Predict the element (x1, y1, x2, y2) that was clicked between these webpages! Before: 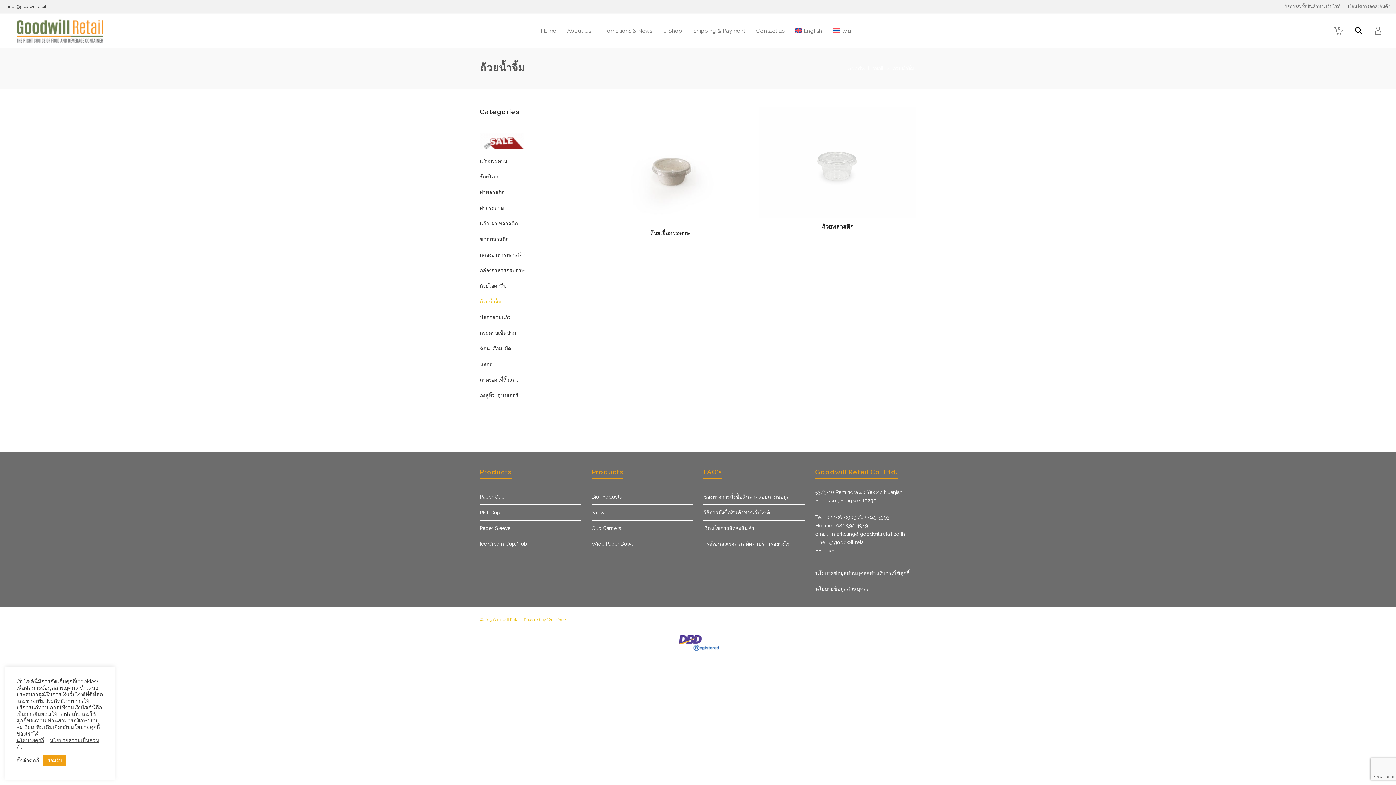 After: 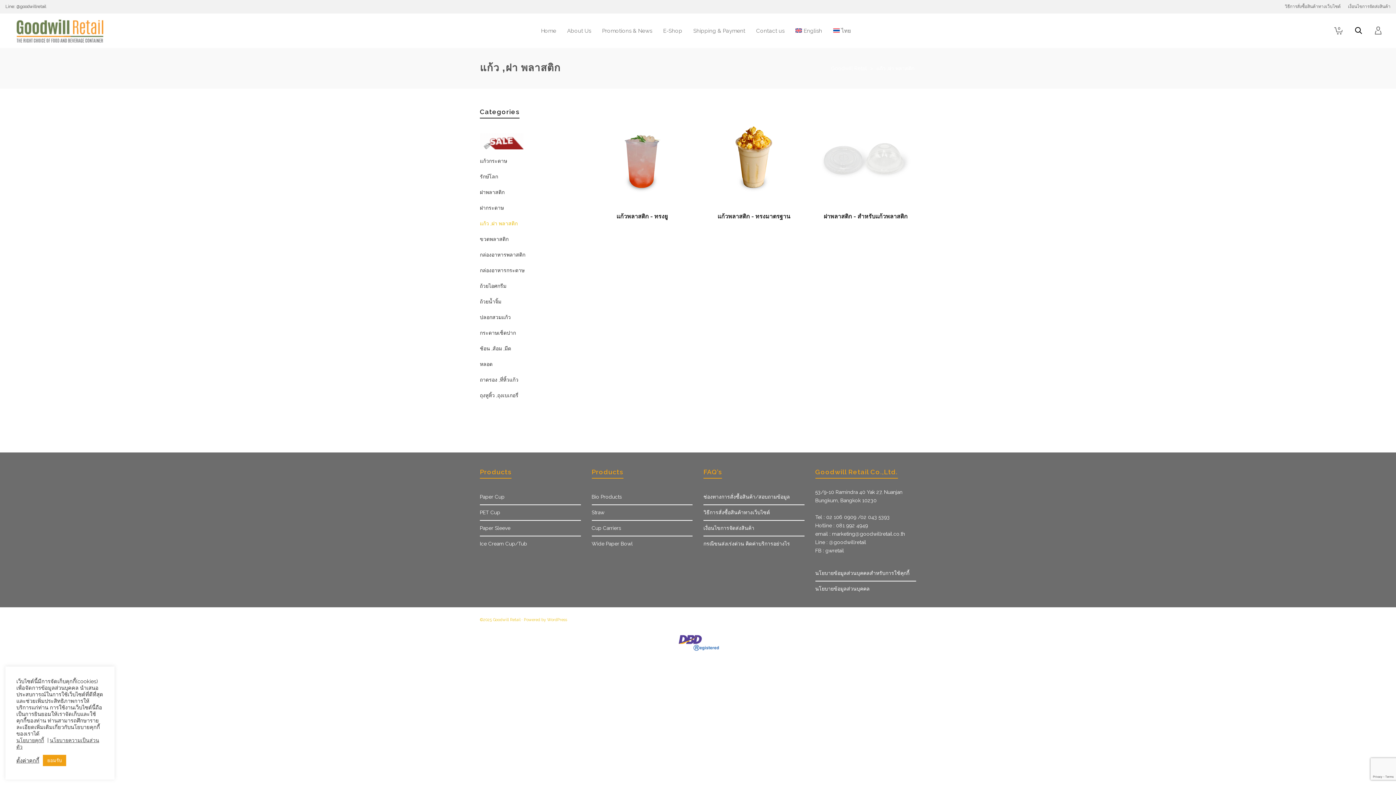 Action: label: แก้ว ,ฝา พลาสติก bbox: (480, 216, 573, 231)